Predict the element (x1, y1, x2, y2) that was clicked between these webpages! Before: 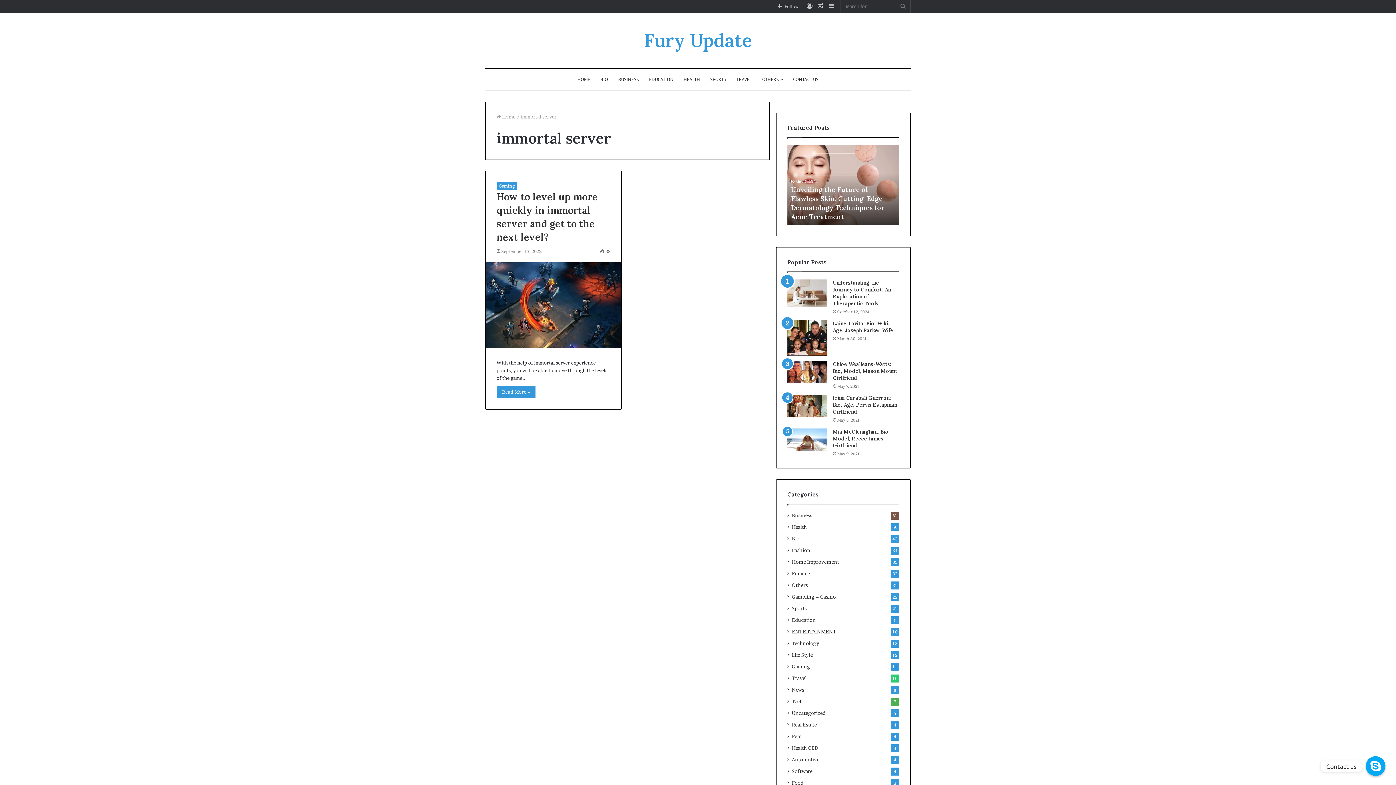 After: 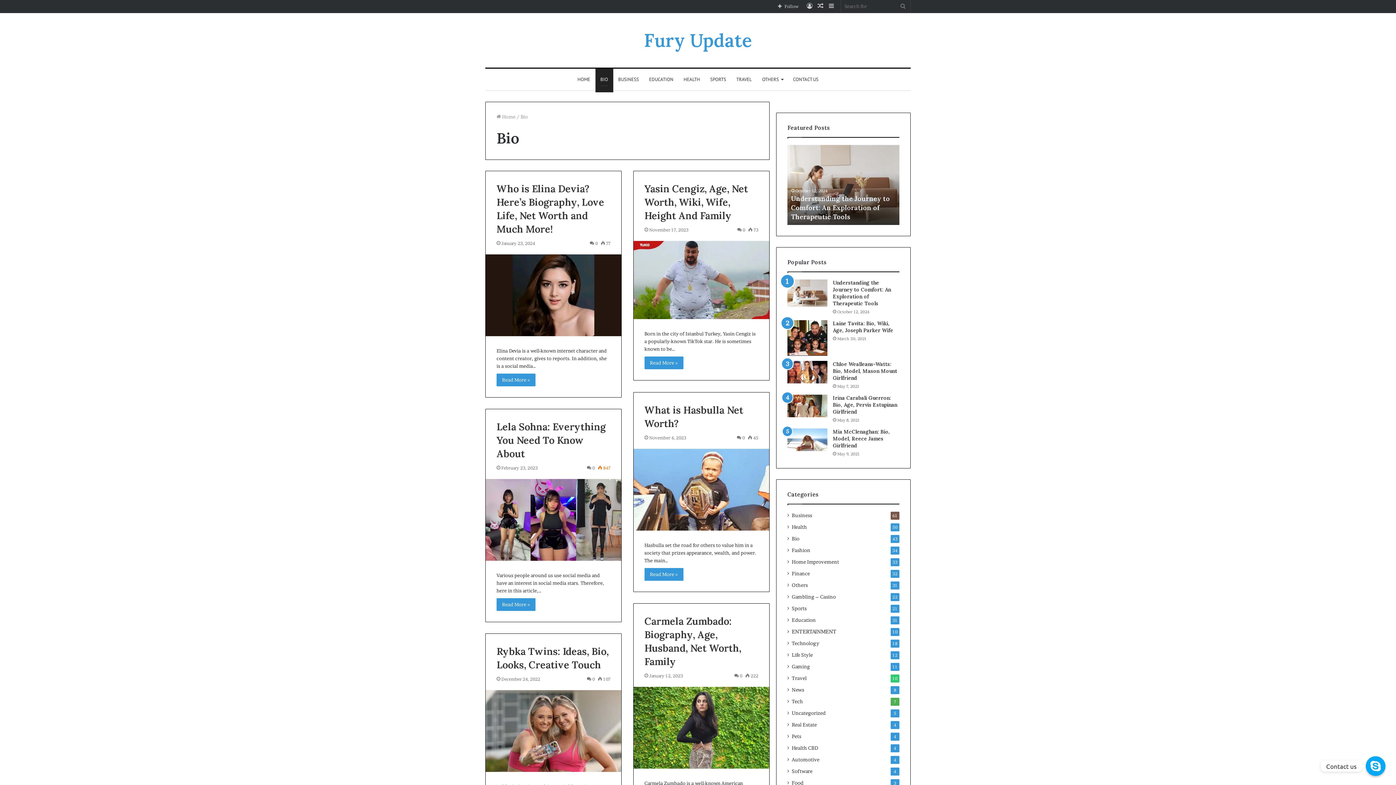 Action: label: BIO bbox: (595, 68, 613, 90)